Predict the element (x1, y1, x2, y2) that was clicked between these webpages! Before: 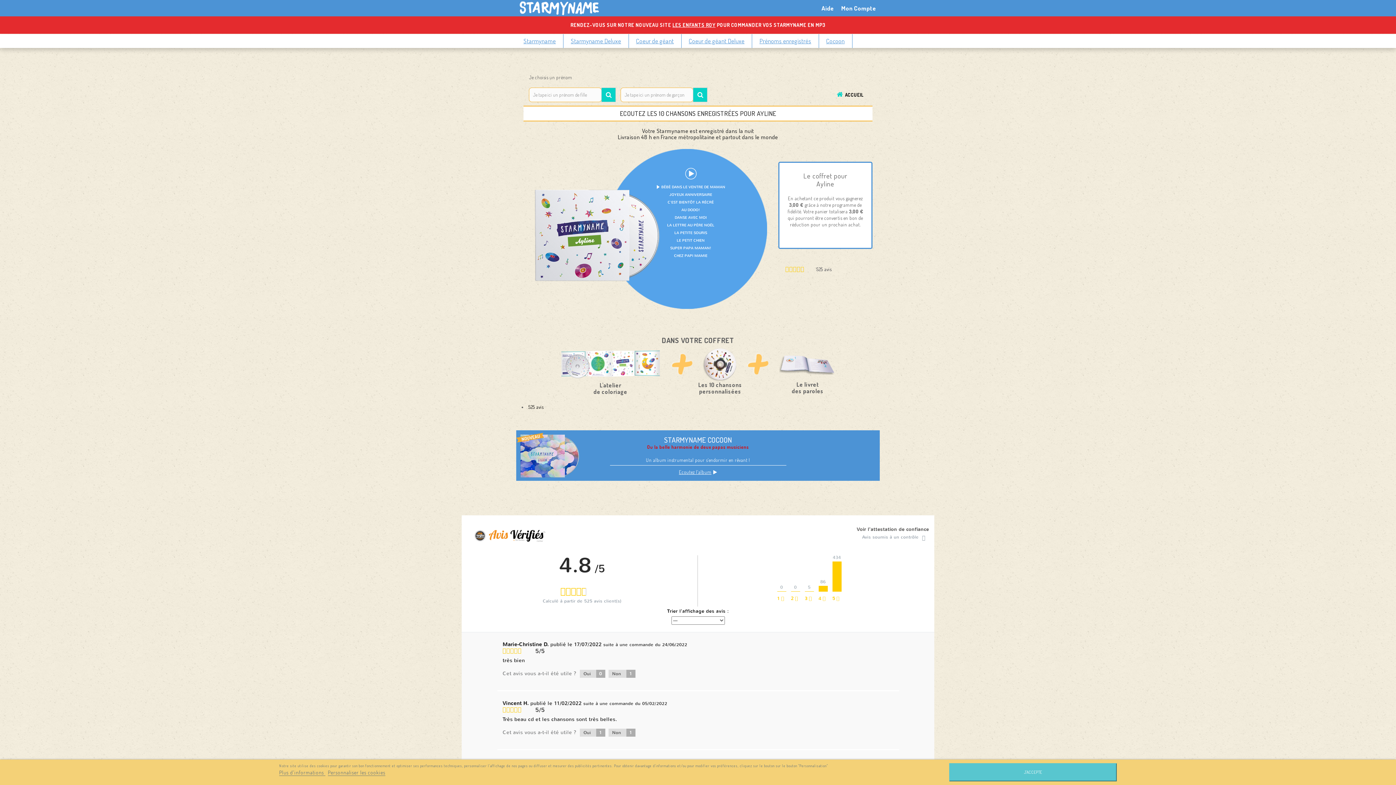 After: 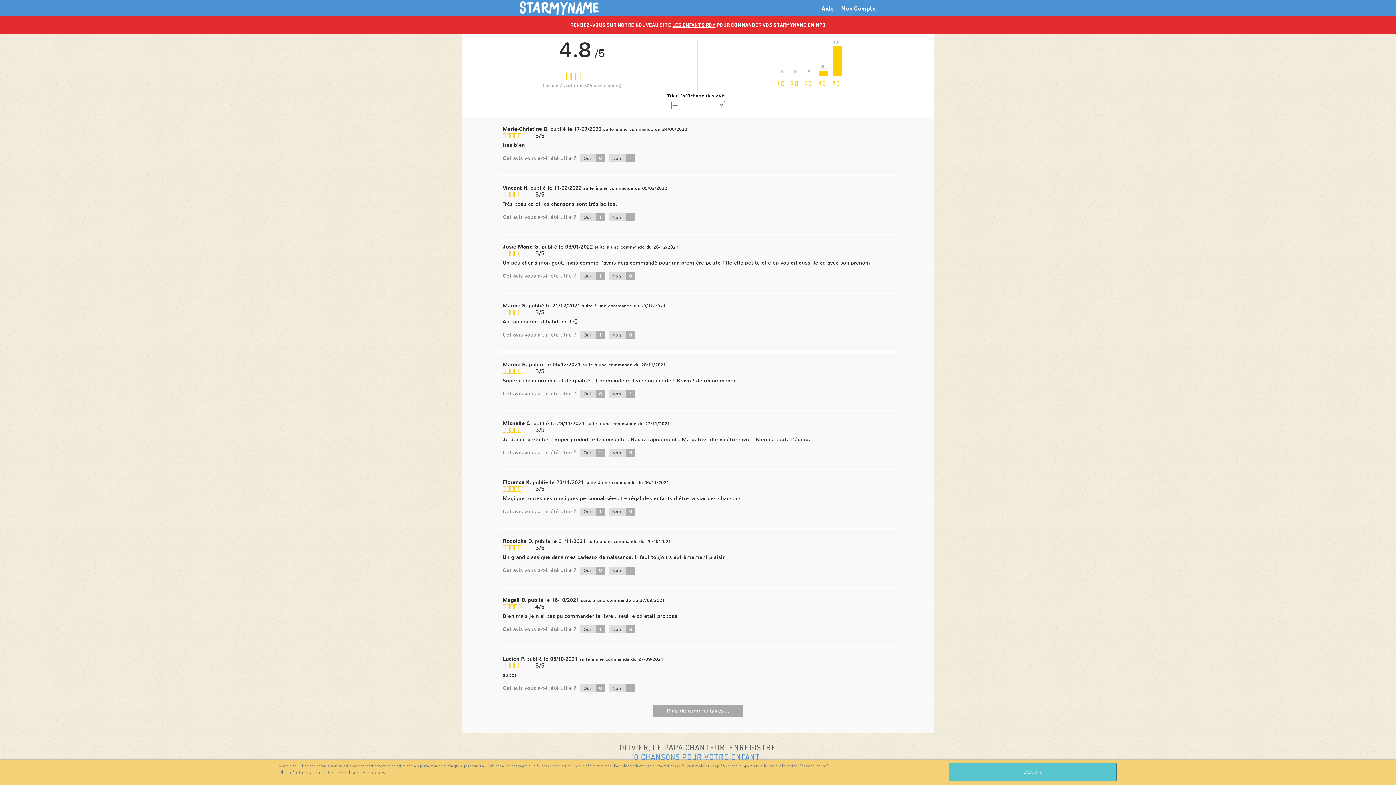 Action: label: 525 avis bbox: (785, 266, 865, 273)